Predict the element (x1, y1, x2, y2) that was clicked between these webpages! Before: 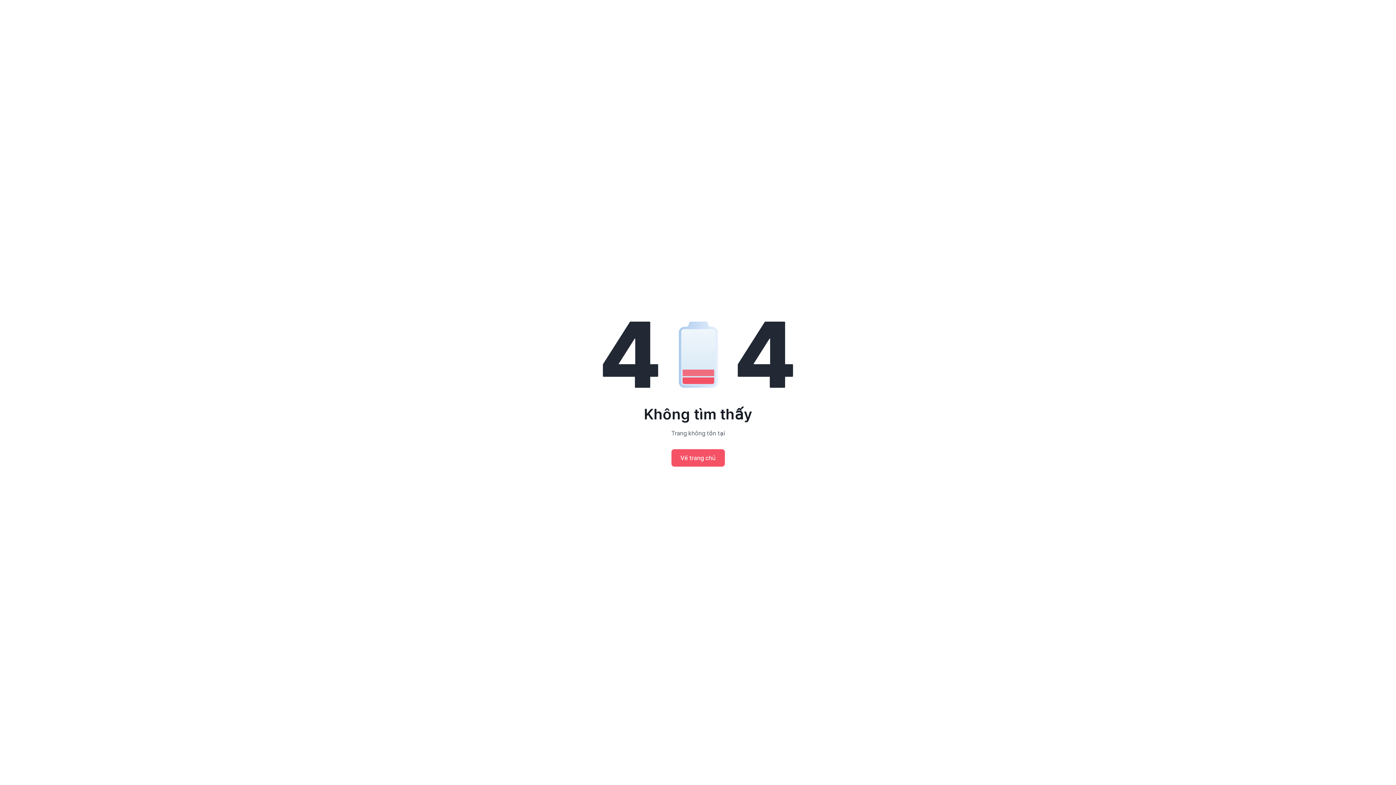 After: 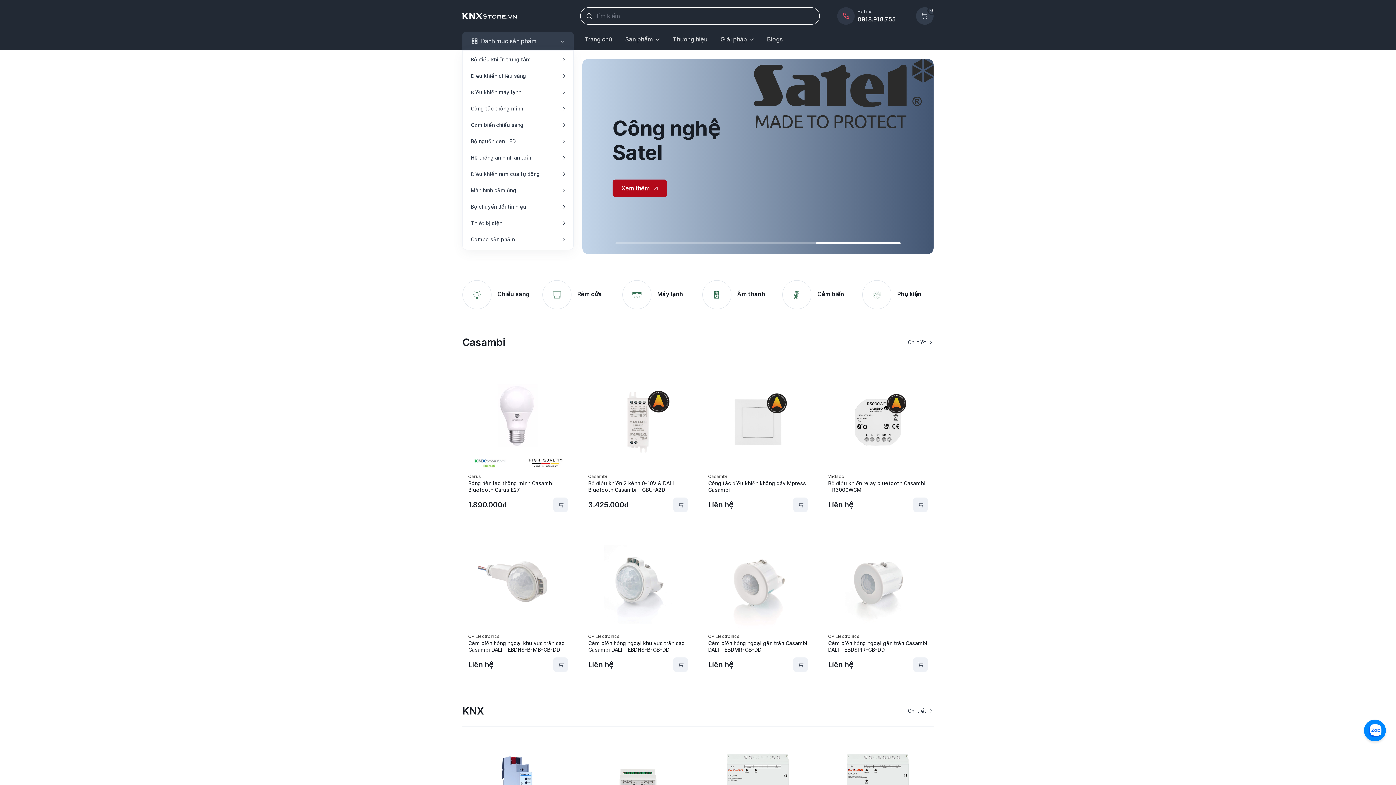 Action: bbox: (671, 449, 724, 466) label: Về trang chủ